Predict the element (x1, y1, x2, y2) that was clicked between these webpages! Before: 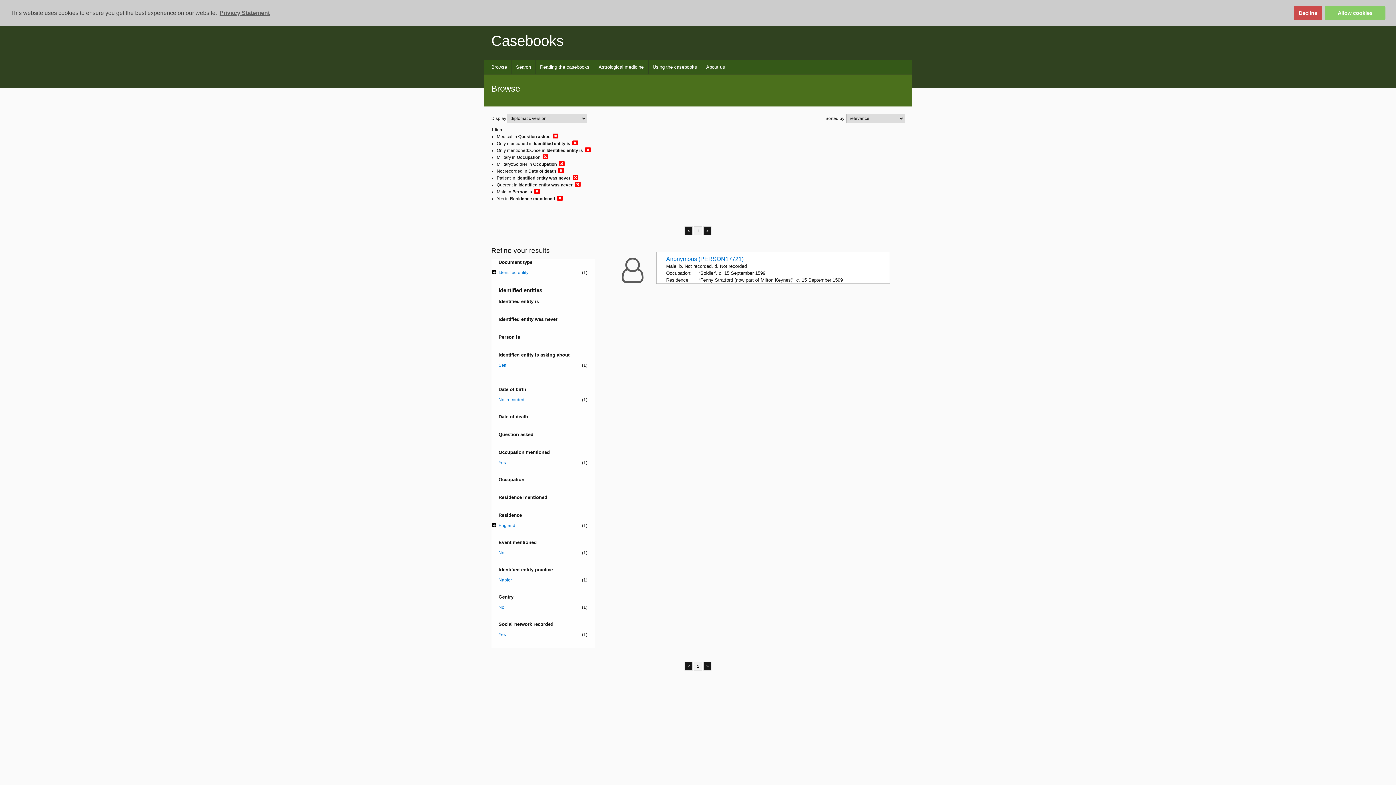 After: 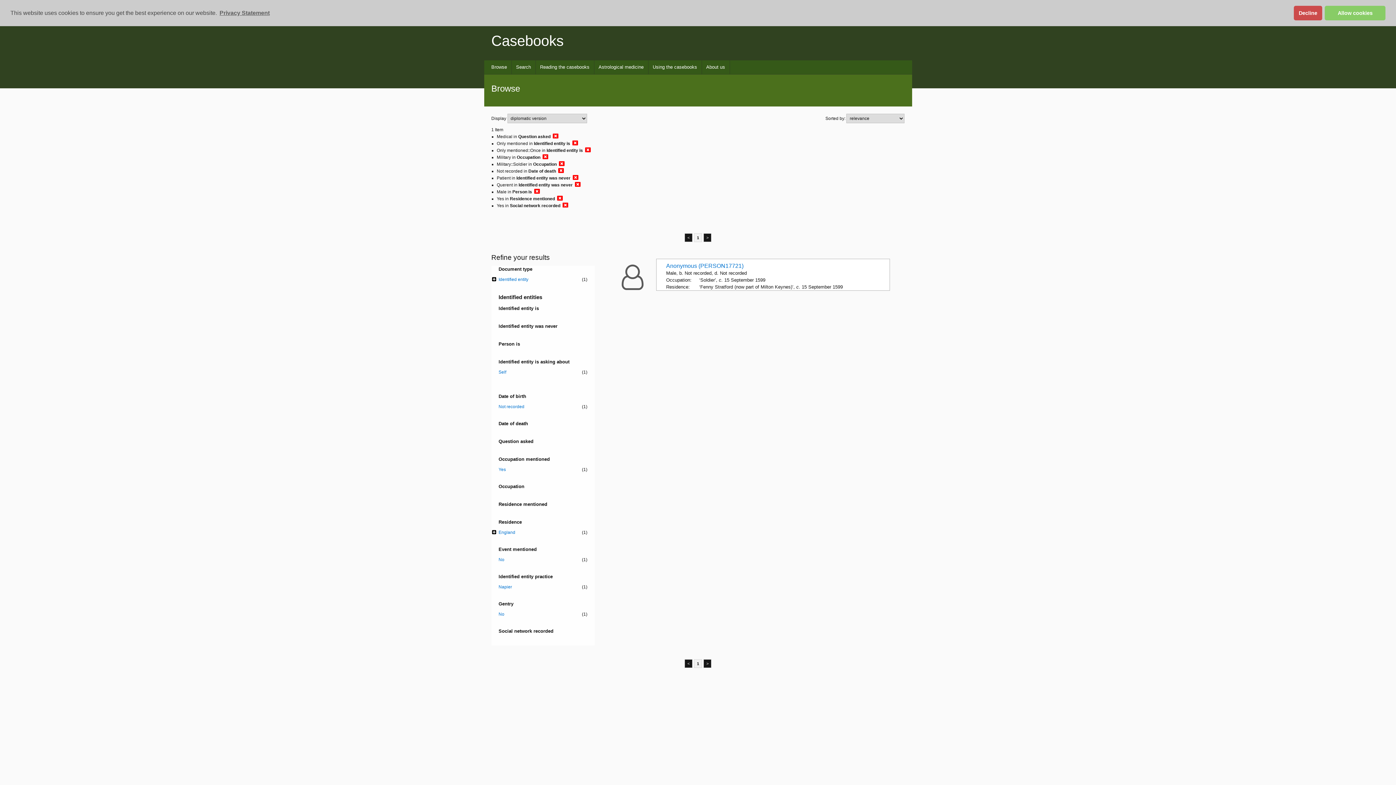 Action: bbox: (498, 631, 587, 638) label: Yes
(1)